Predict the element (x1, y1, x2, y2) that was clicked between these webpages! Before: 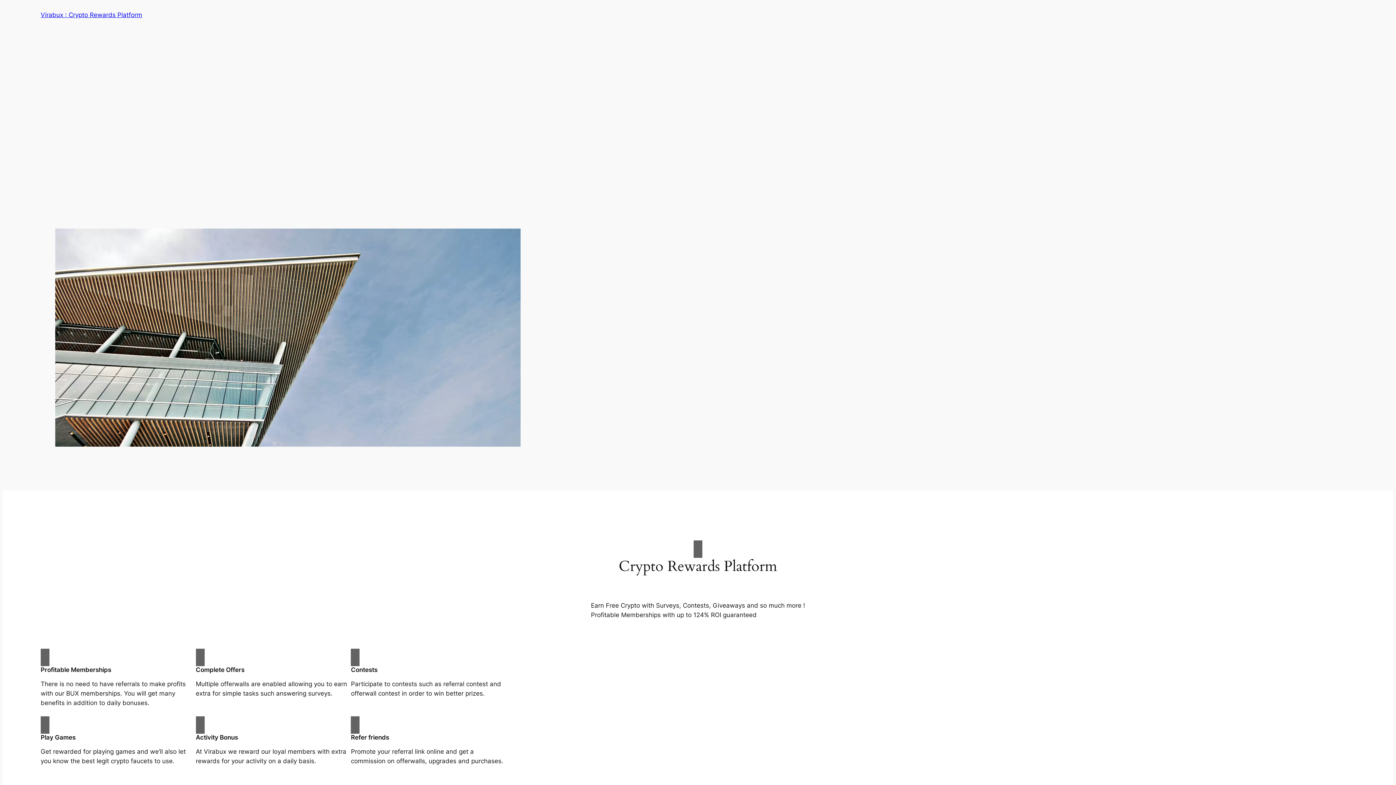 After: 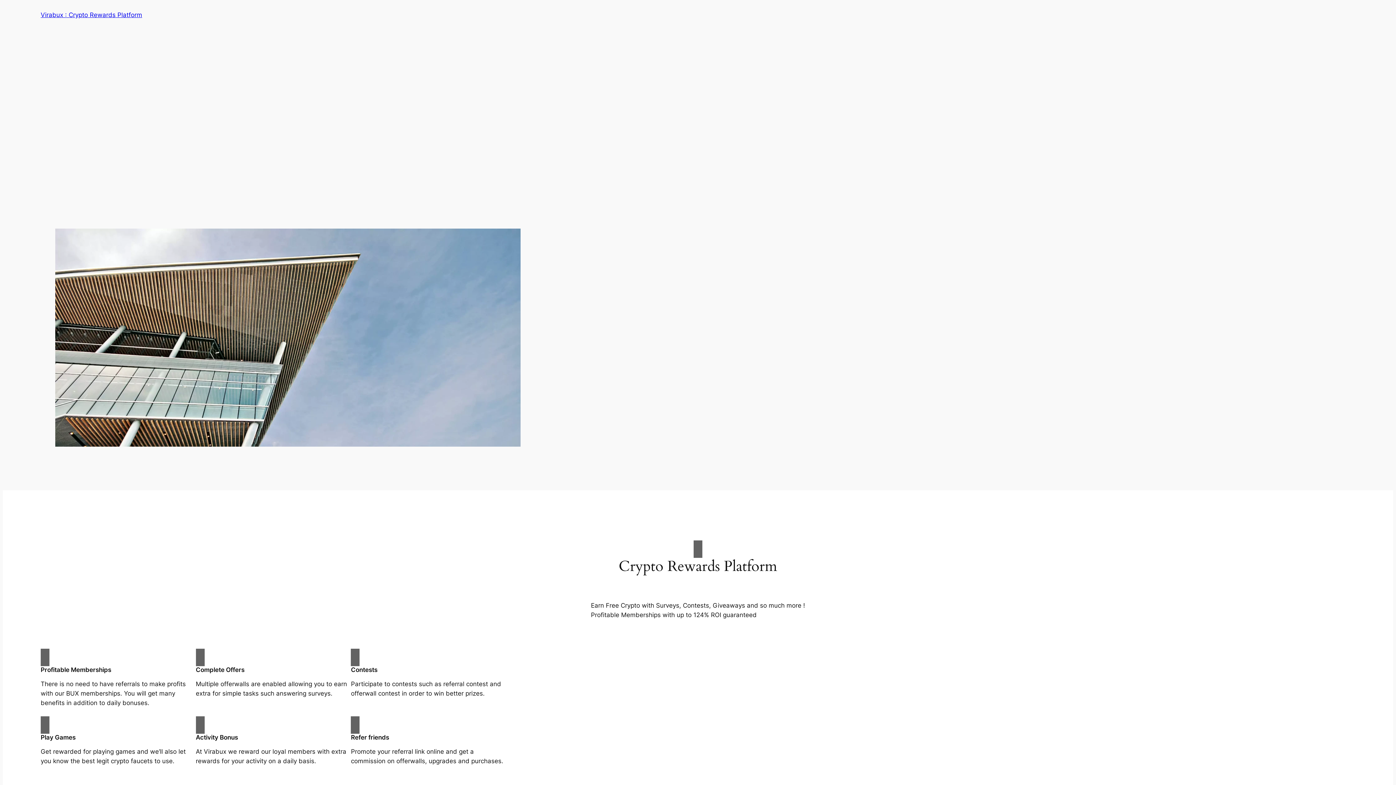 Action: label: Virabux : Crypto Rewards Platform bbox: (40, 11, 142, 18)